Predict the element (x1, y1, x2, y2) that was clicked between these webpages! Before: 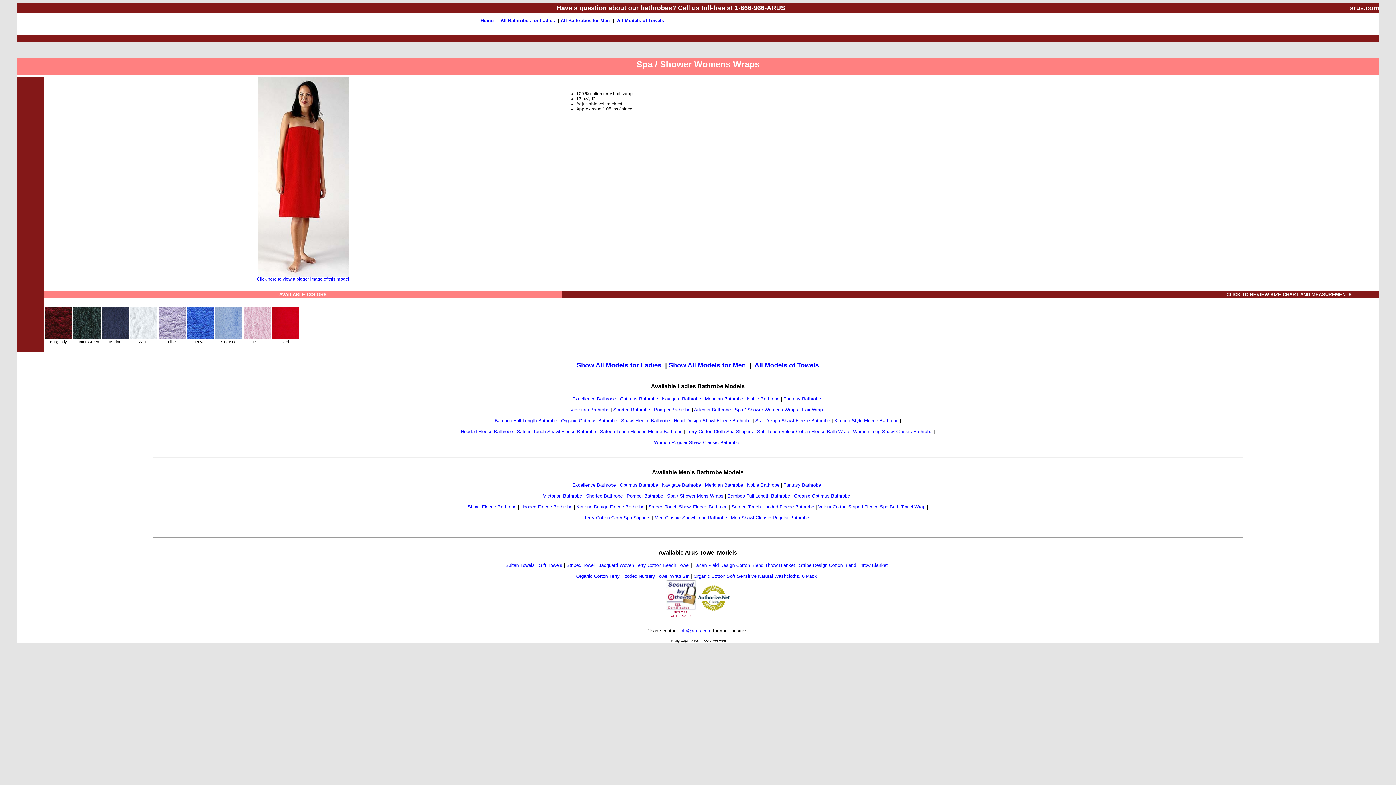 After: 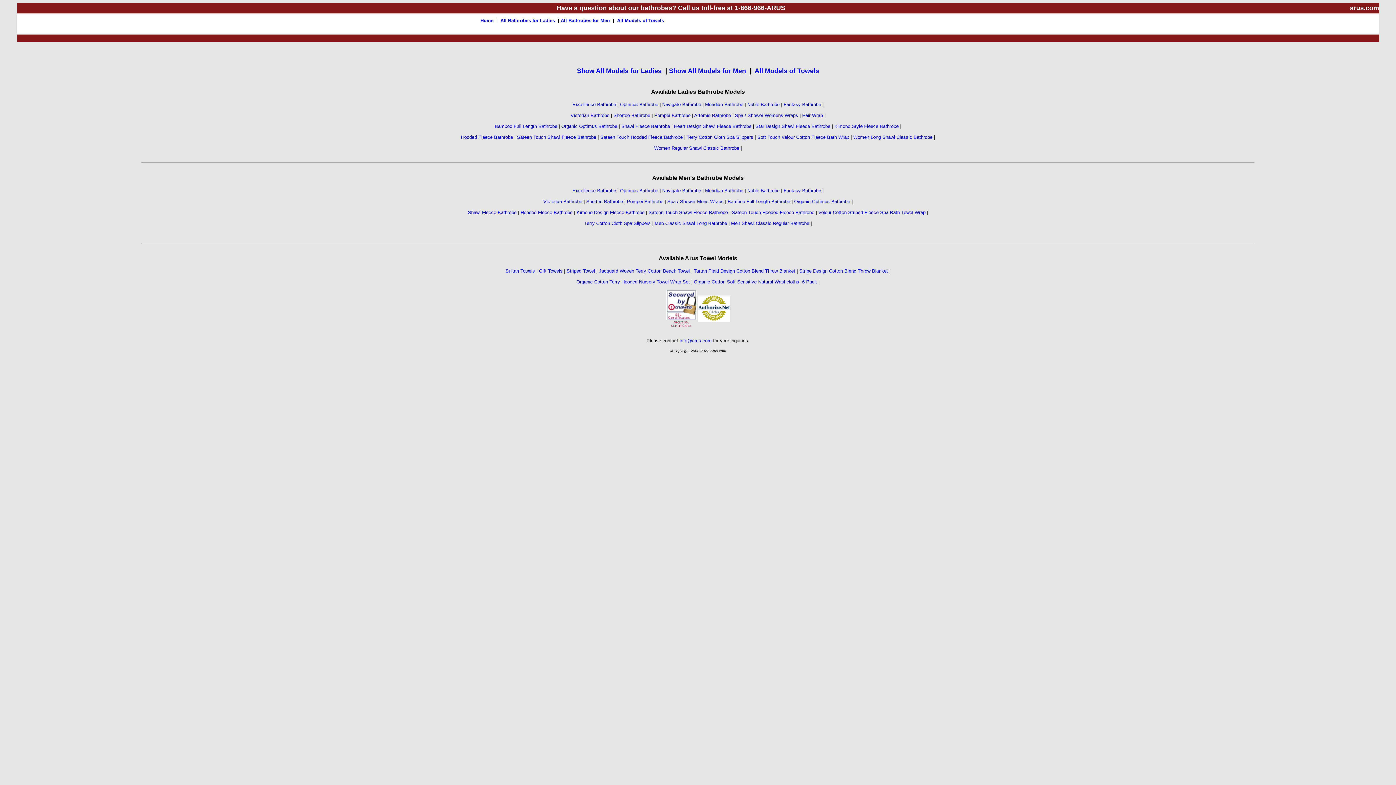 Action: bbox: (853, 429, 932, 434) label: Women Long Shawl Classic Bathrobe